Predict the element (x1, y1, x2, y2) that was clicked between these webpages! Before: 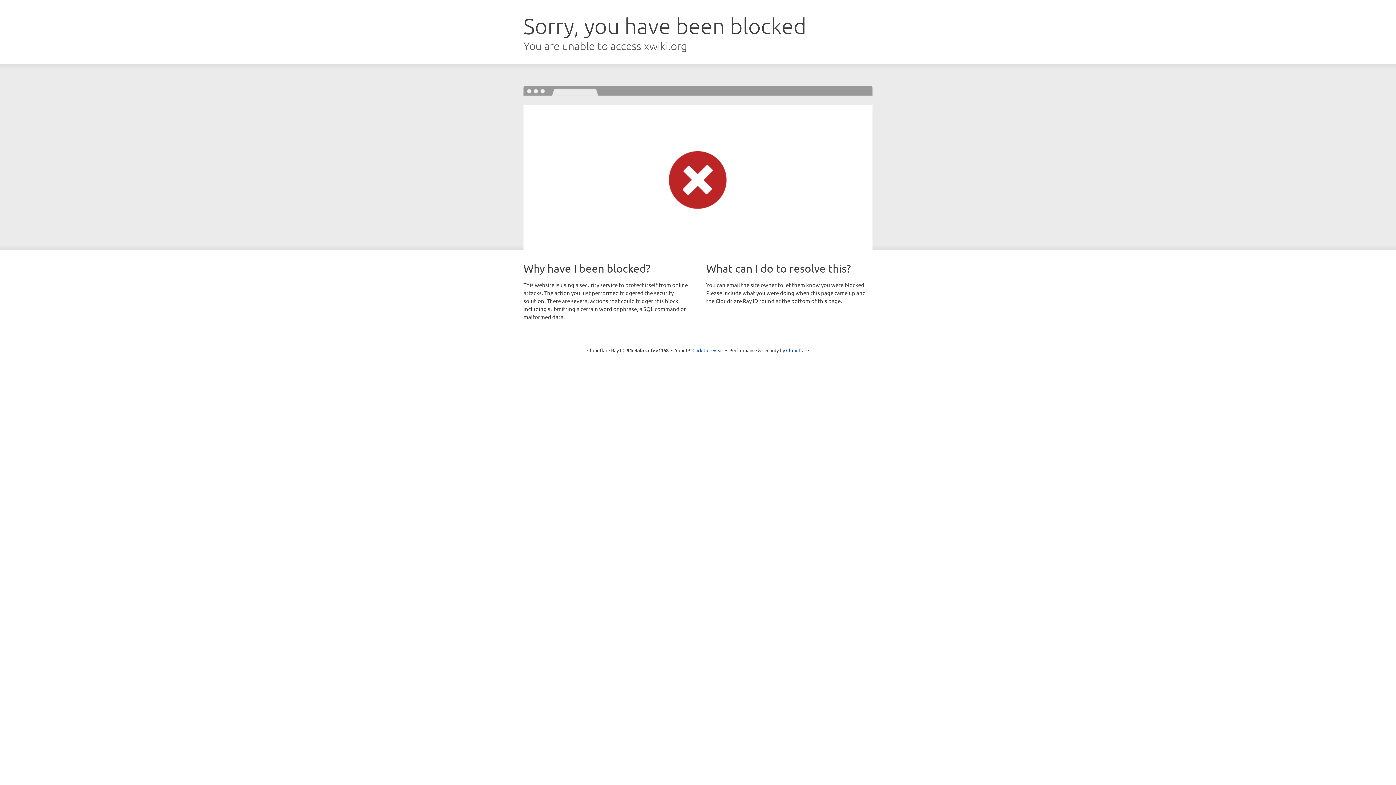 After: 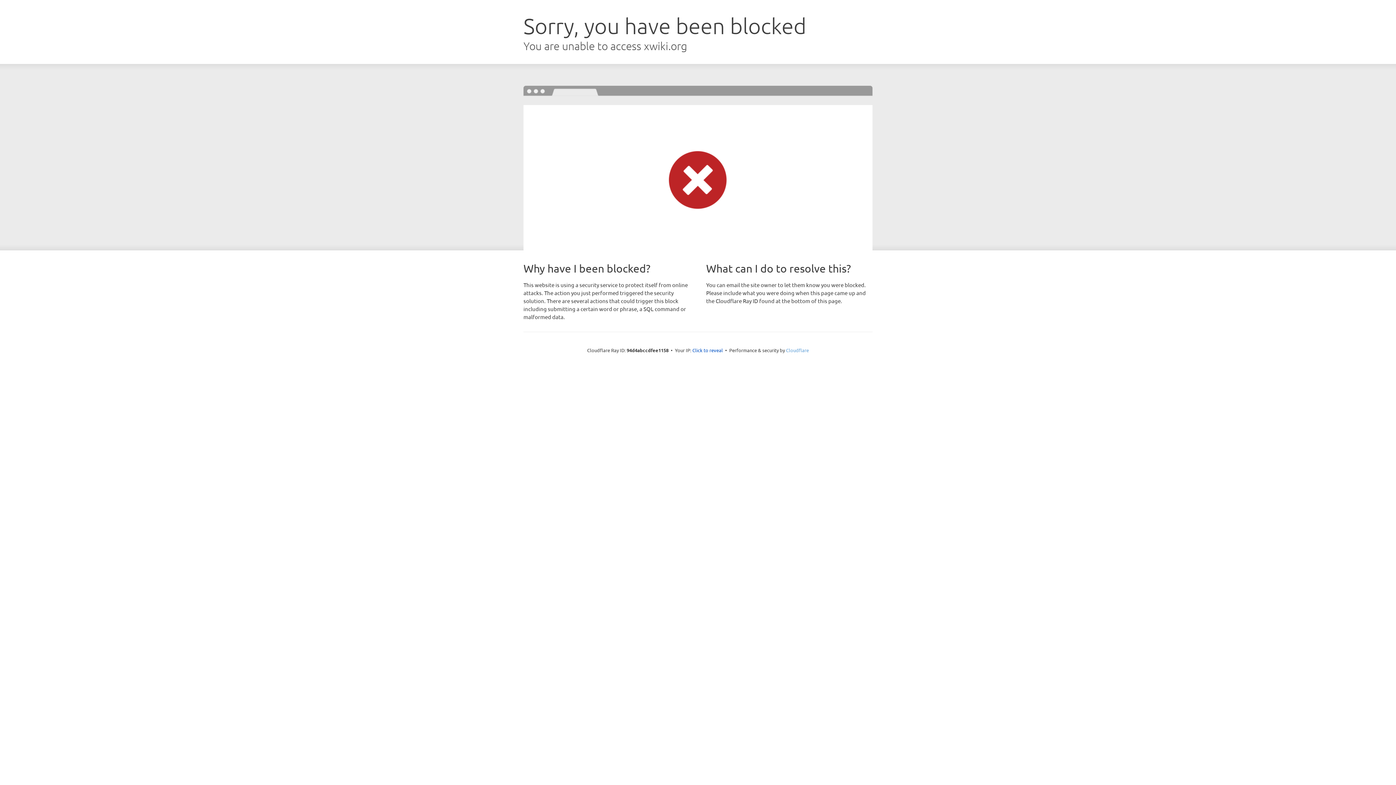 Action: bbox: (786, 347, 809, 353) label: Cloudflare